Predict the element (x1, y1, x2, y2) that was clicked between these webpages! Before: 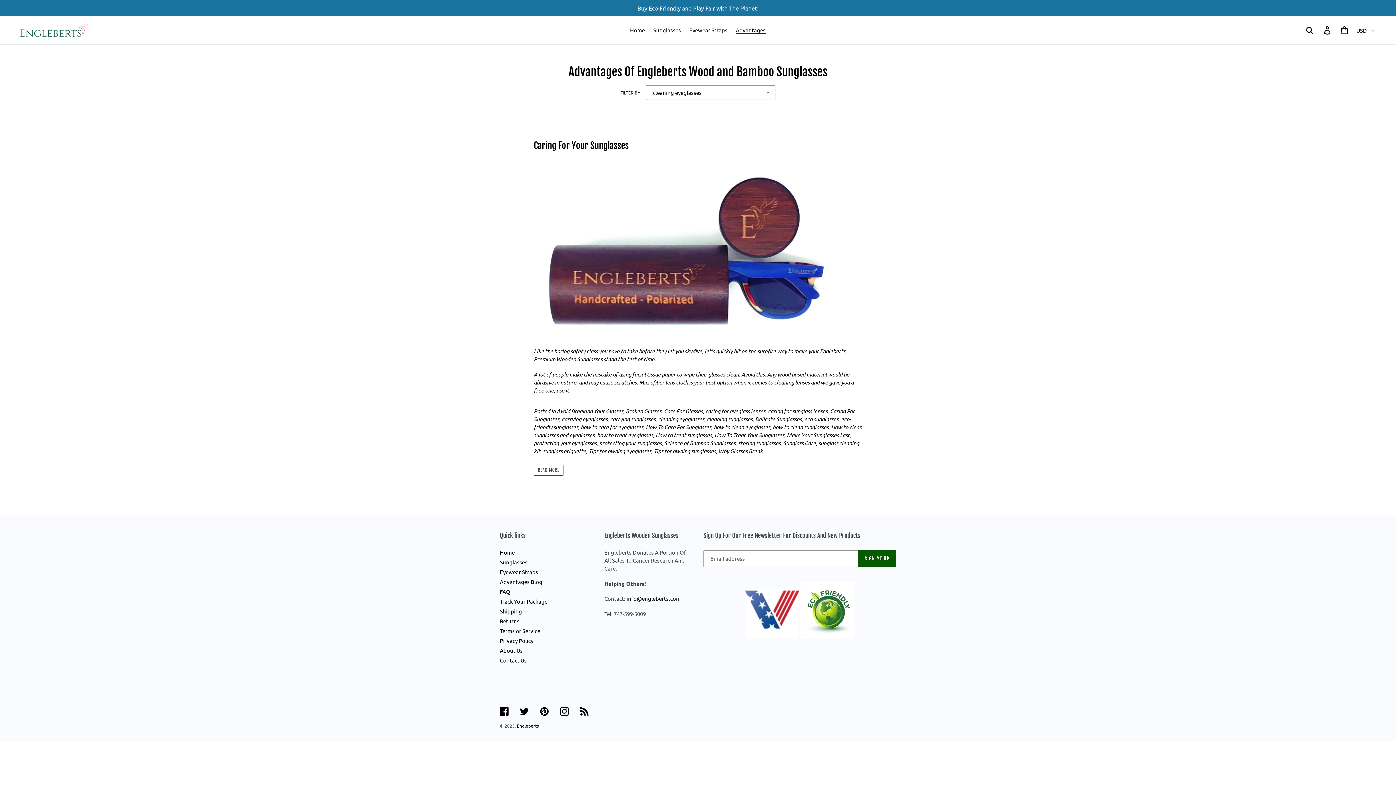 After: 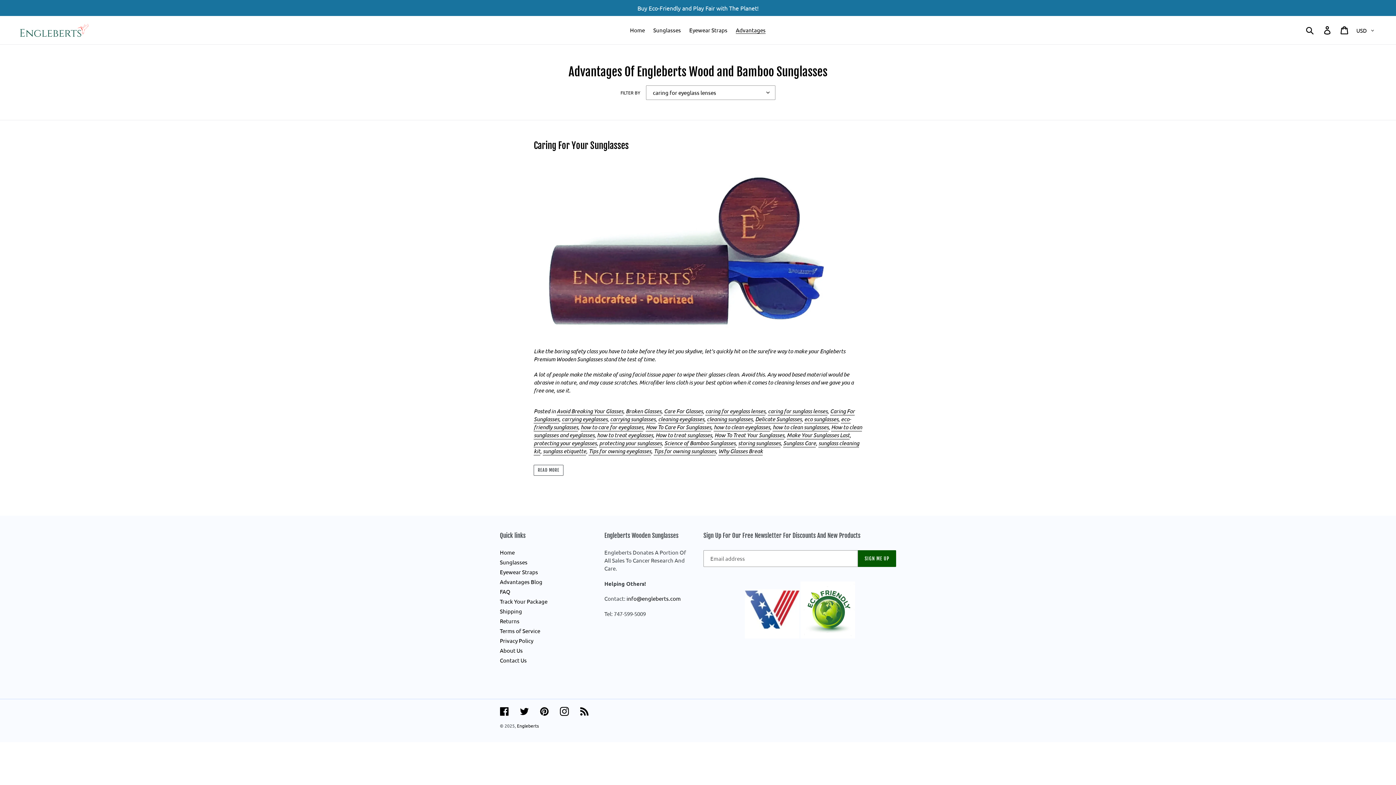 Action: bbox: (705, 407, 765, 415) label: caring for eyeglass lenses